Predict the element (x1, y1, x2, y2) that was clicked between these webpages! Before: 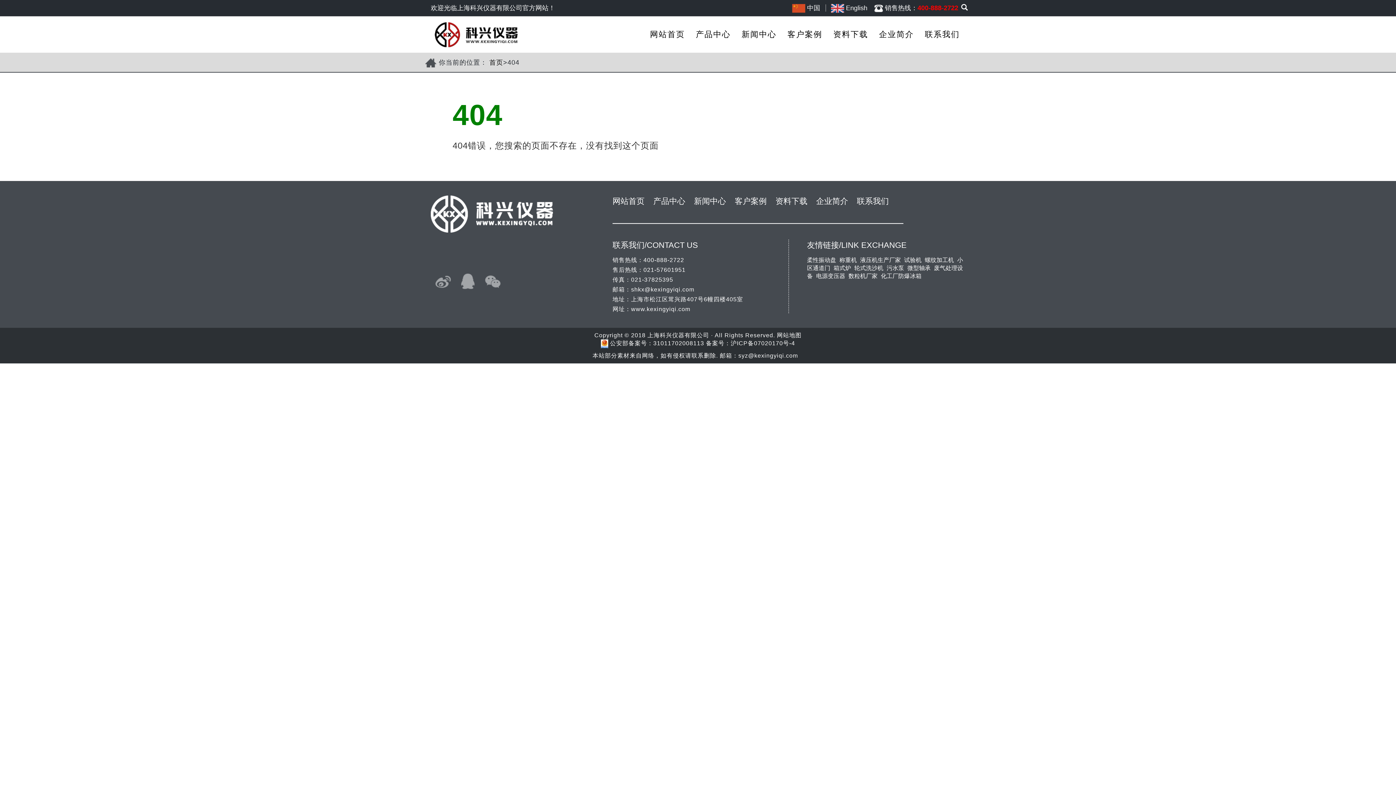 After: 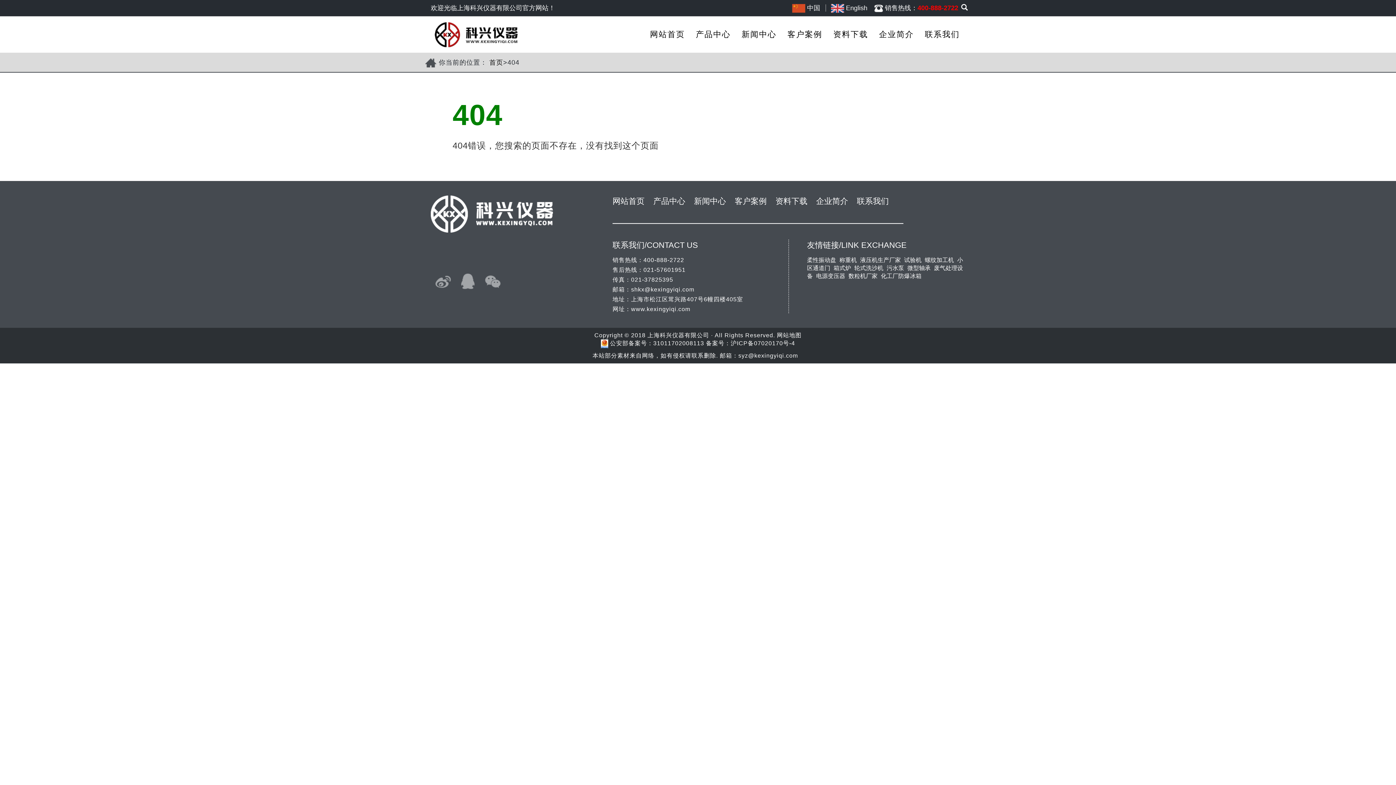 Action: label: 污水泵 bbox: (886, 265, 904, 271)